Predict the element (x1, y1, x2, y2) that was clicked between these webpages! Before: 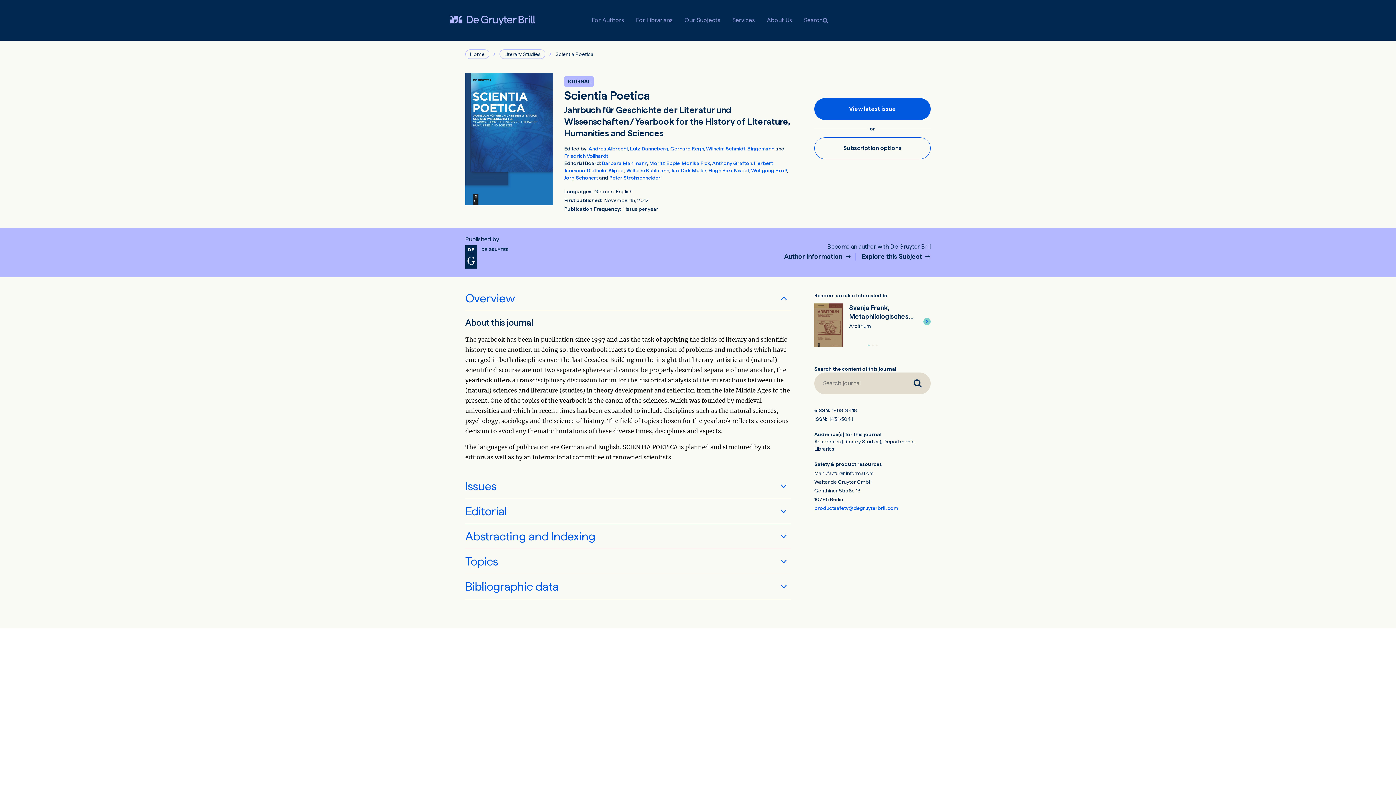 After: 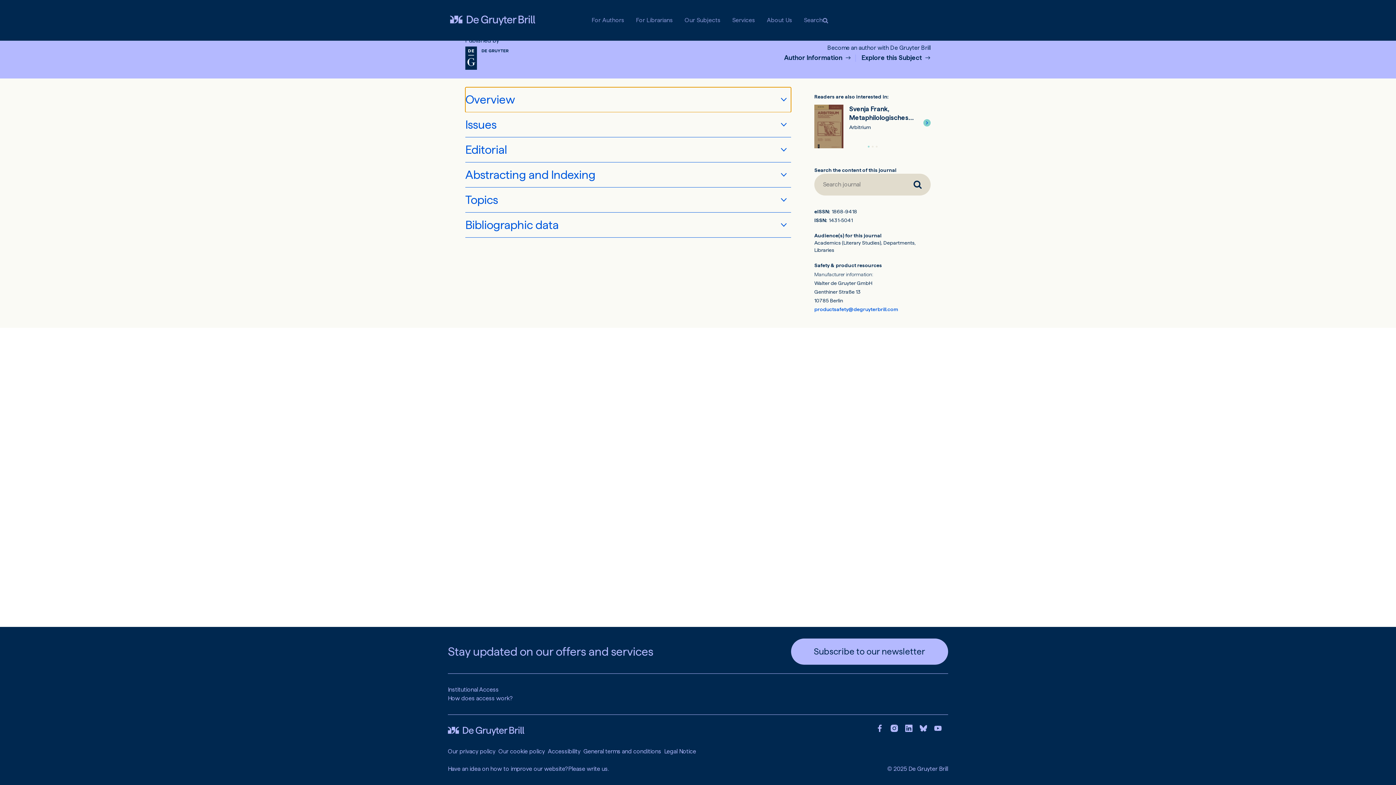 Action: bbox: (465, 286, 791, 311) label: Overview